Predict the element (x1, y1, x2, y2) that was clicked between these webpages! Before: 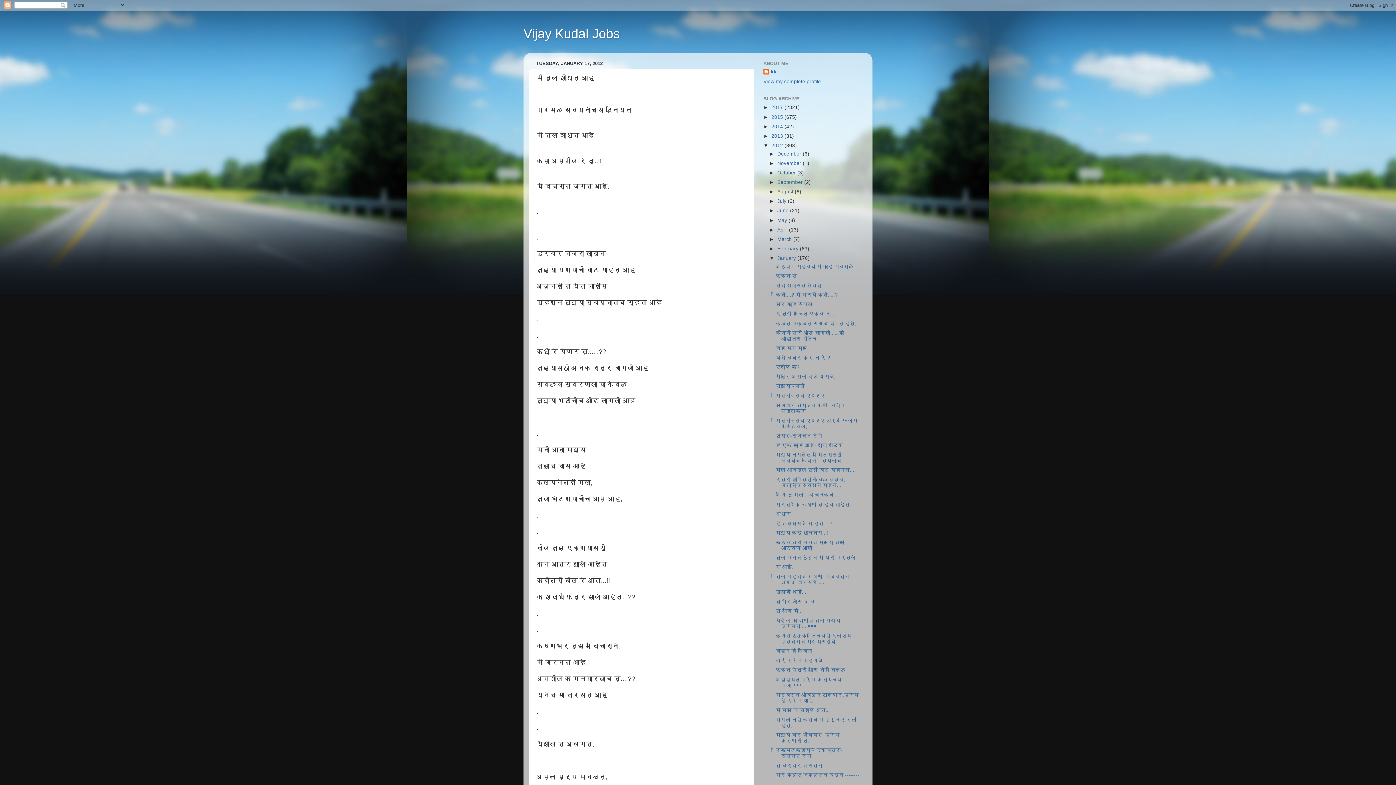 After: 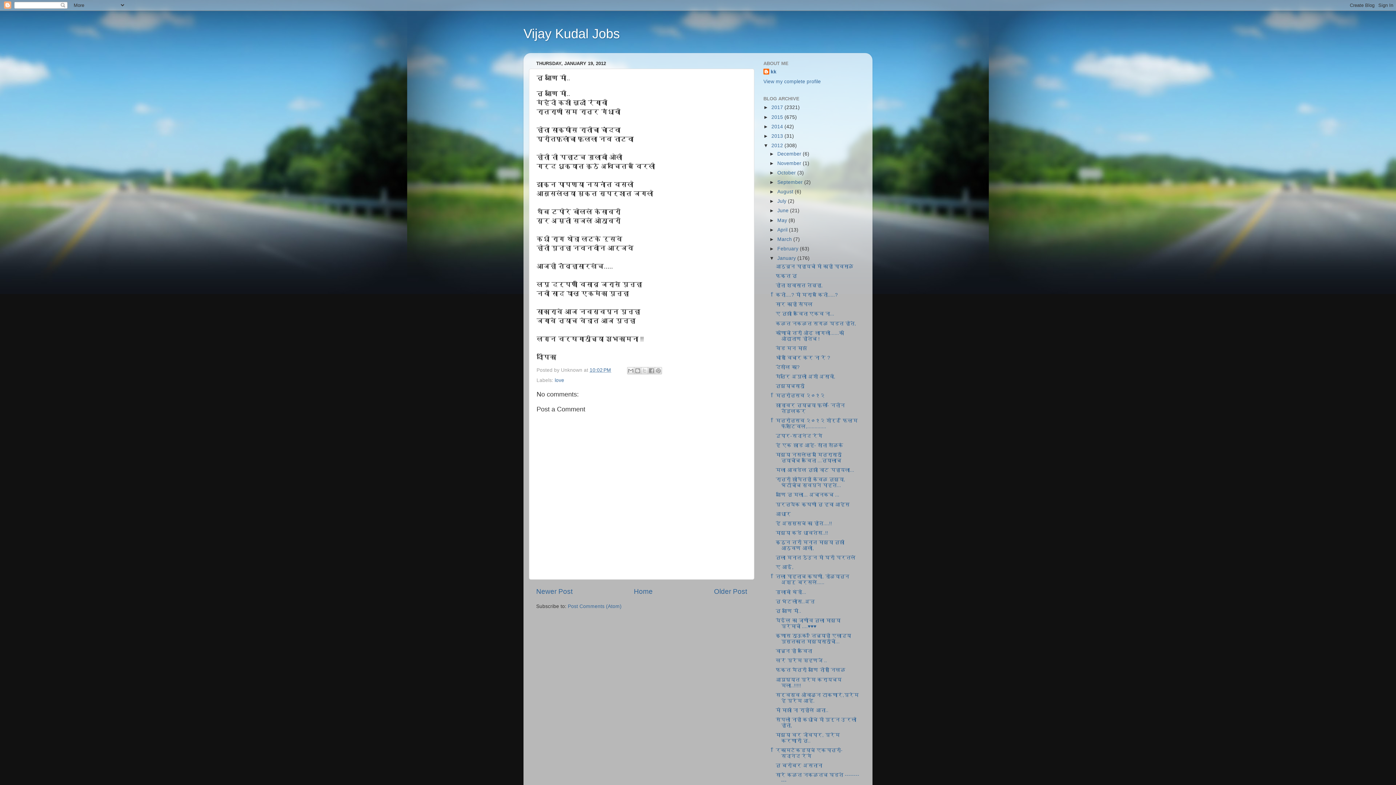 Action: bbox: (775, 608, 801, 614) label: तू आणि मी..